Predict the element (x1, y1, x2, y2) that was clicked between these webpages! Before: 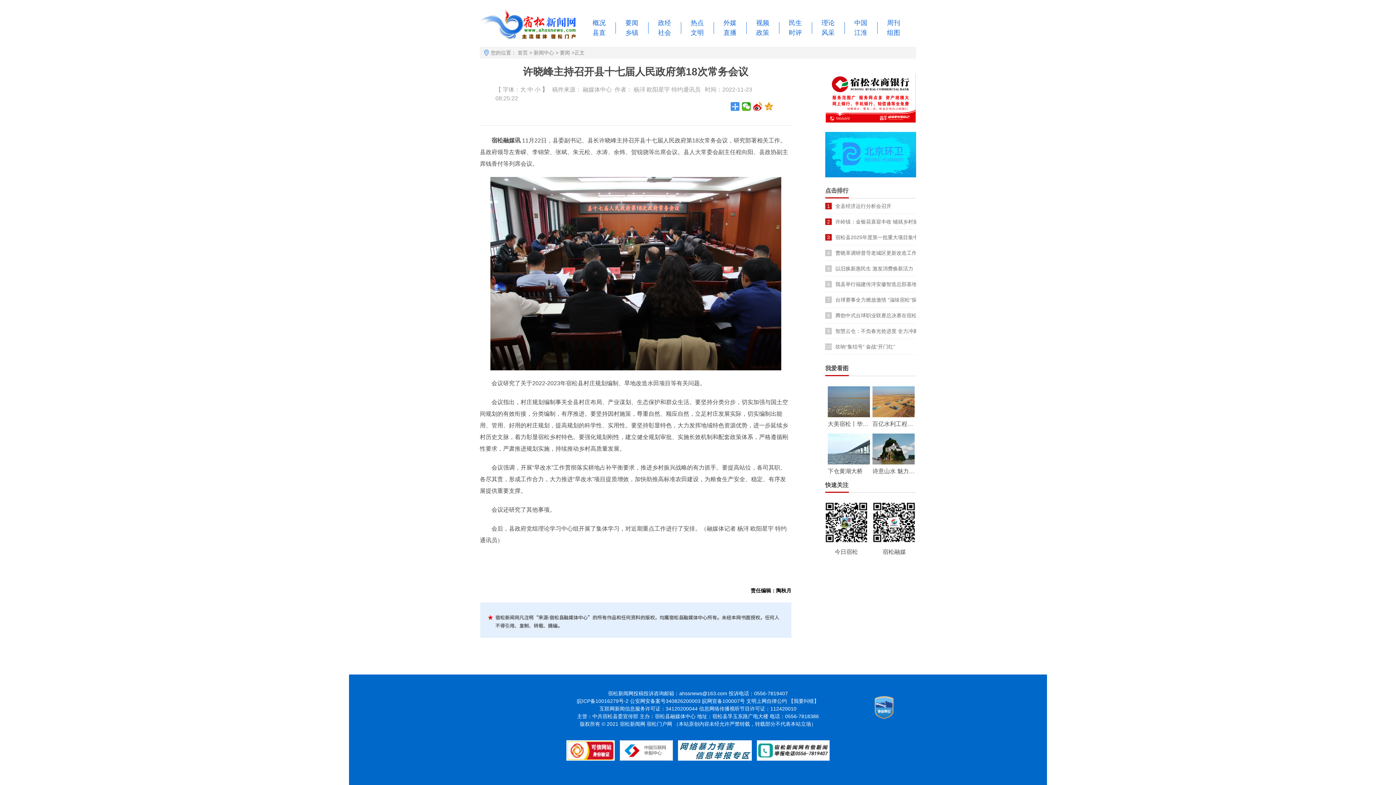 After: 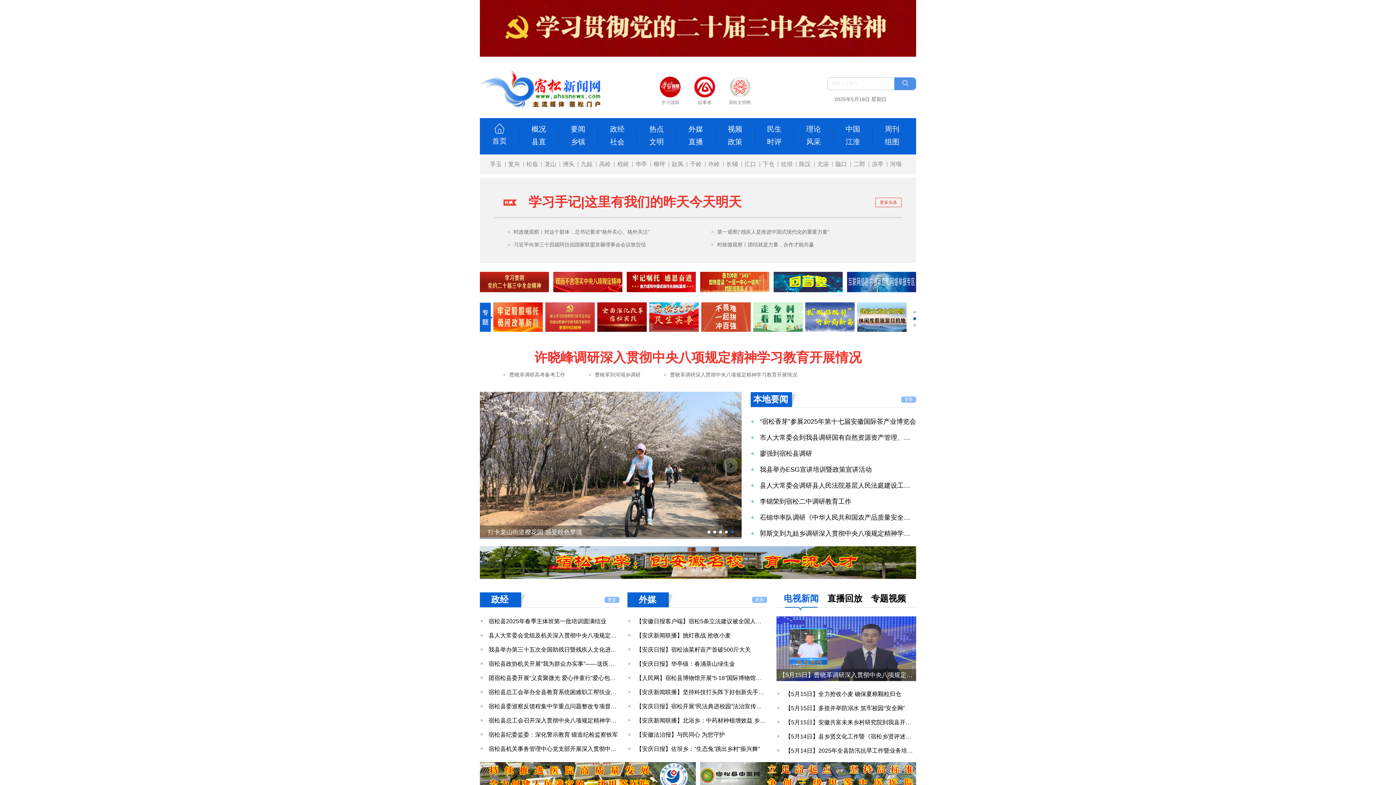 Action: bbox: (480, 9, 576, 40)